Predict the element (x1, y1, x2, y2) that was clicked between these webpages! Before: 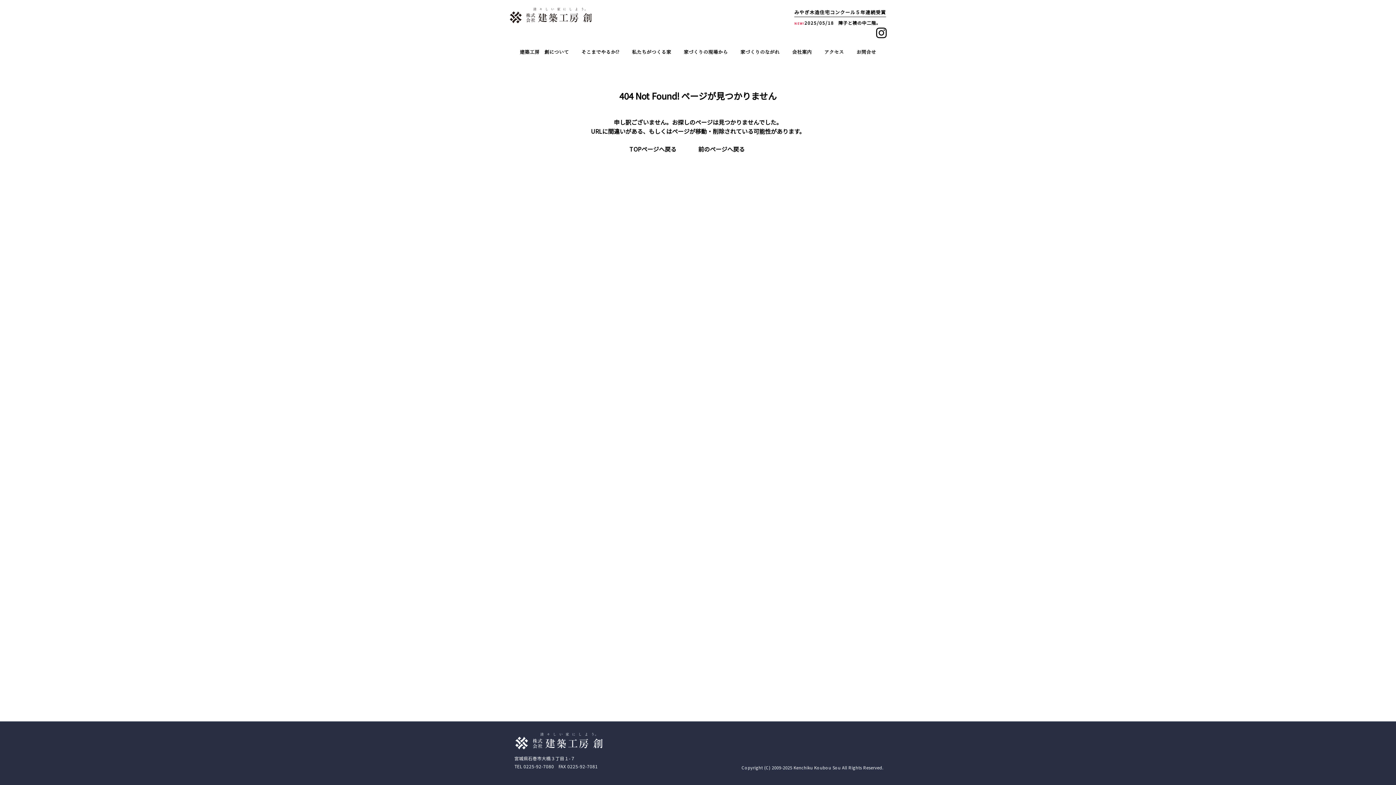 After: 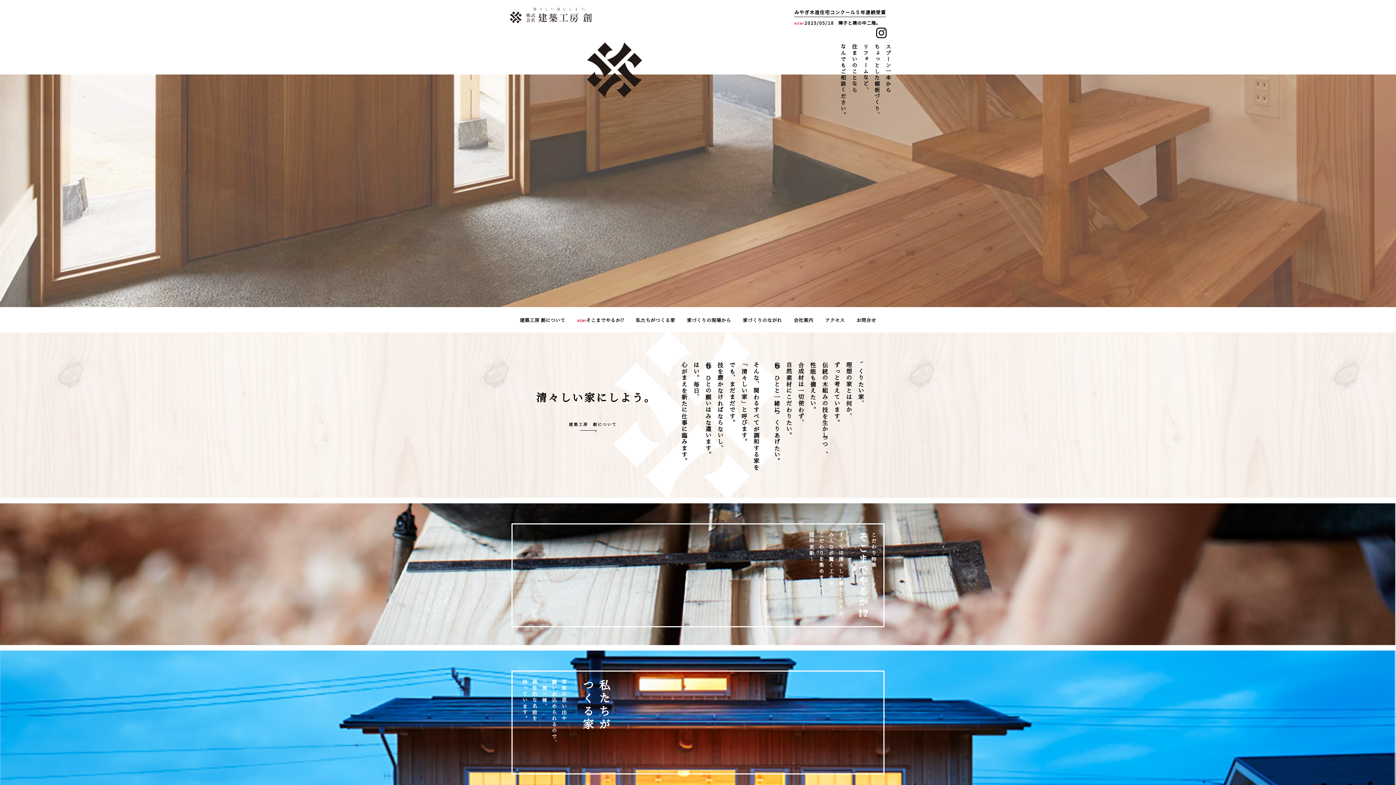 Action: bbox: (509, 16, 592, 25)